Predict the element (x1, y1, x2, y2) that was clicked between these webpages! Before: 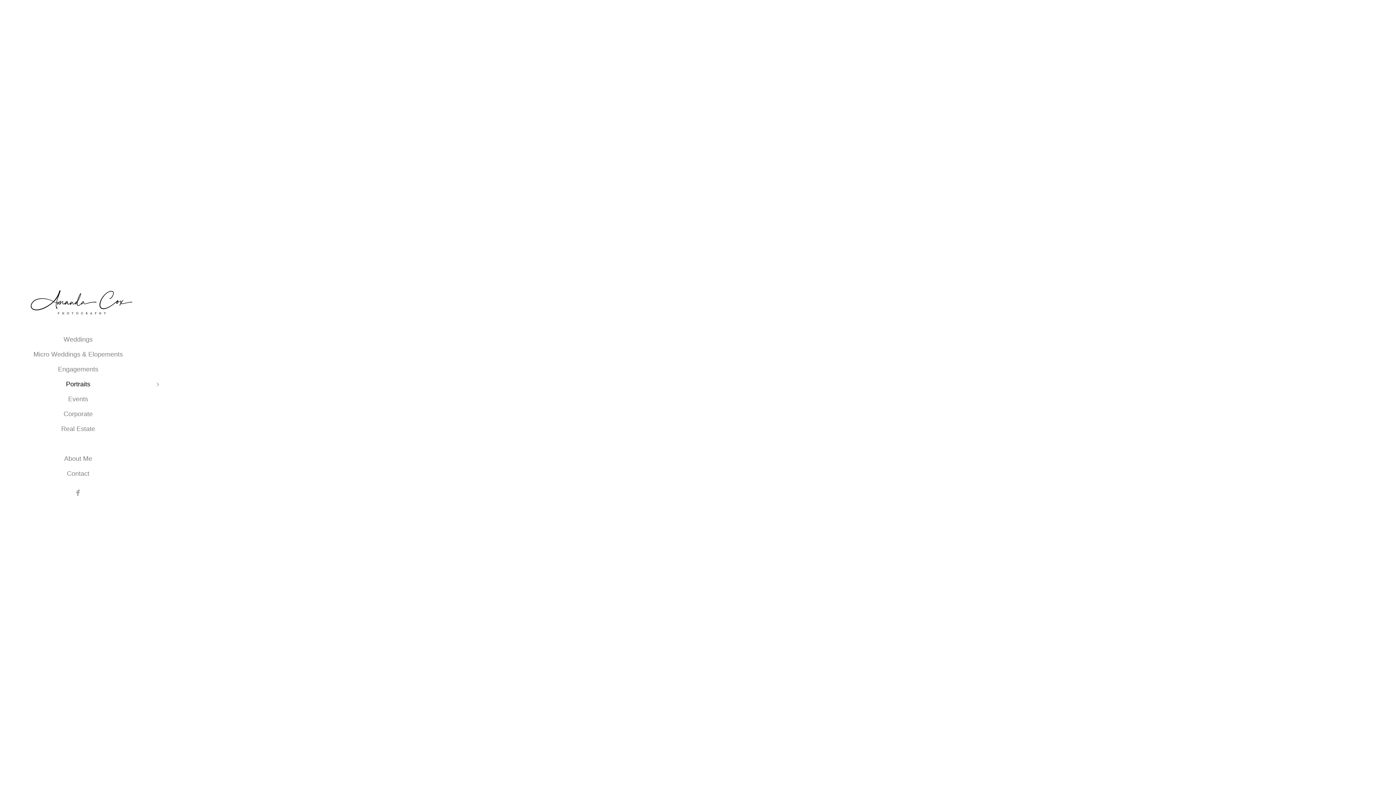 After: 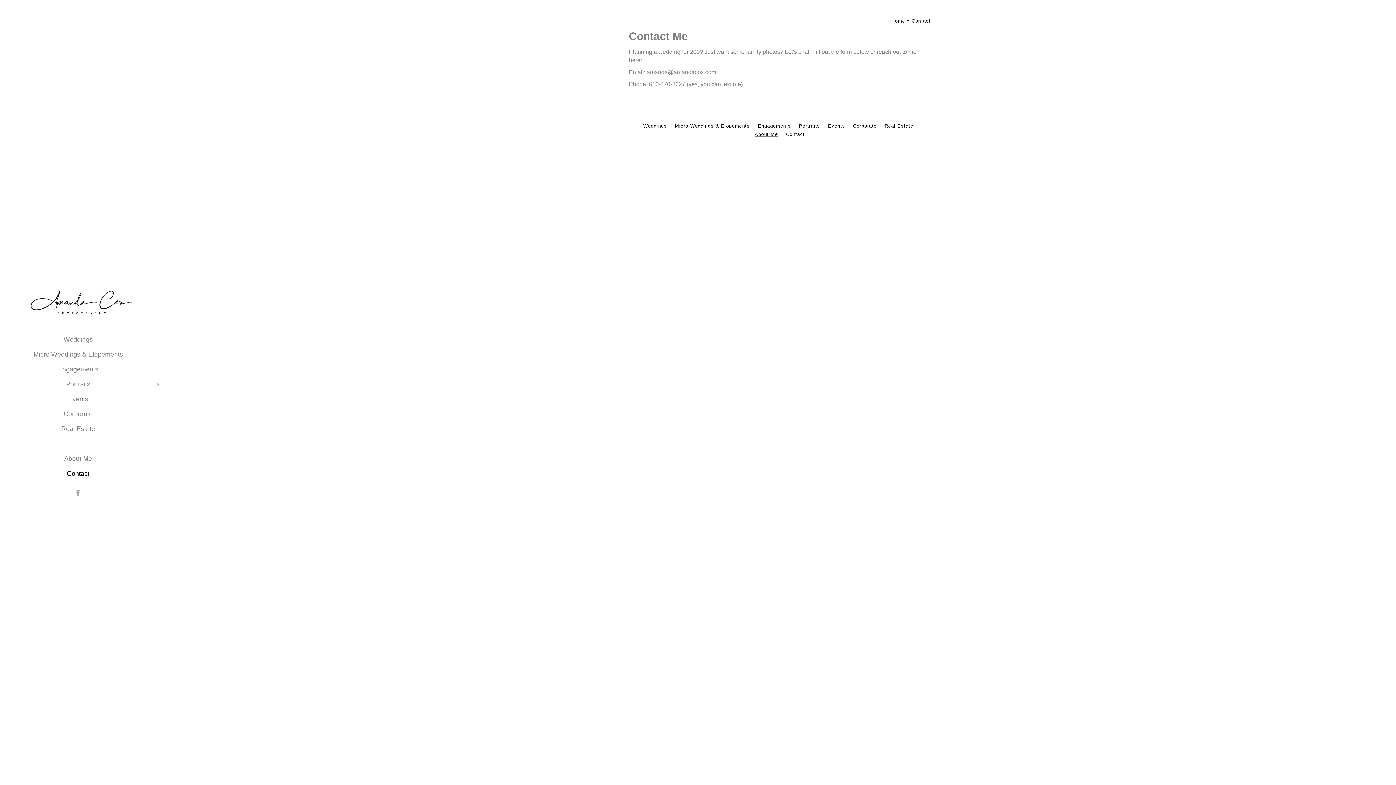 Action: bbox: (66, 470, 89, 477) label: Contact